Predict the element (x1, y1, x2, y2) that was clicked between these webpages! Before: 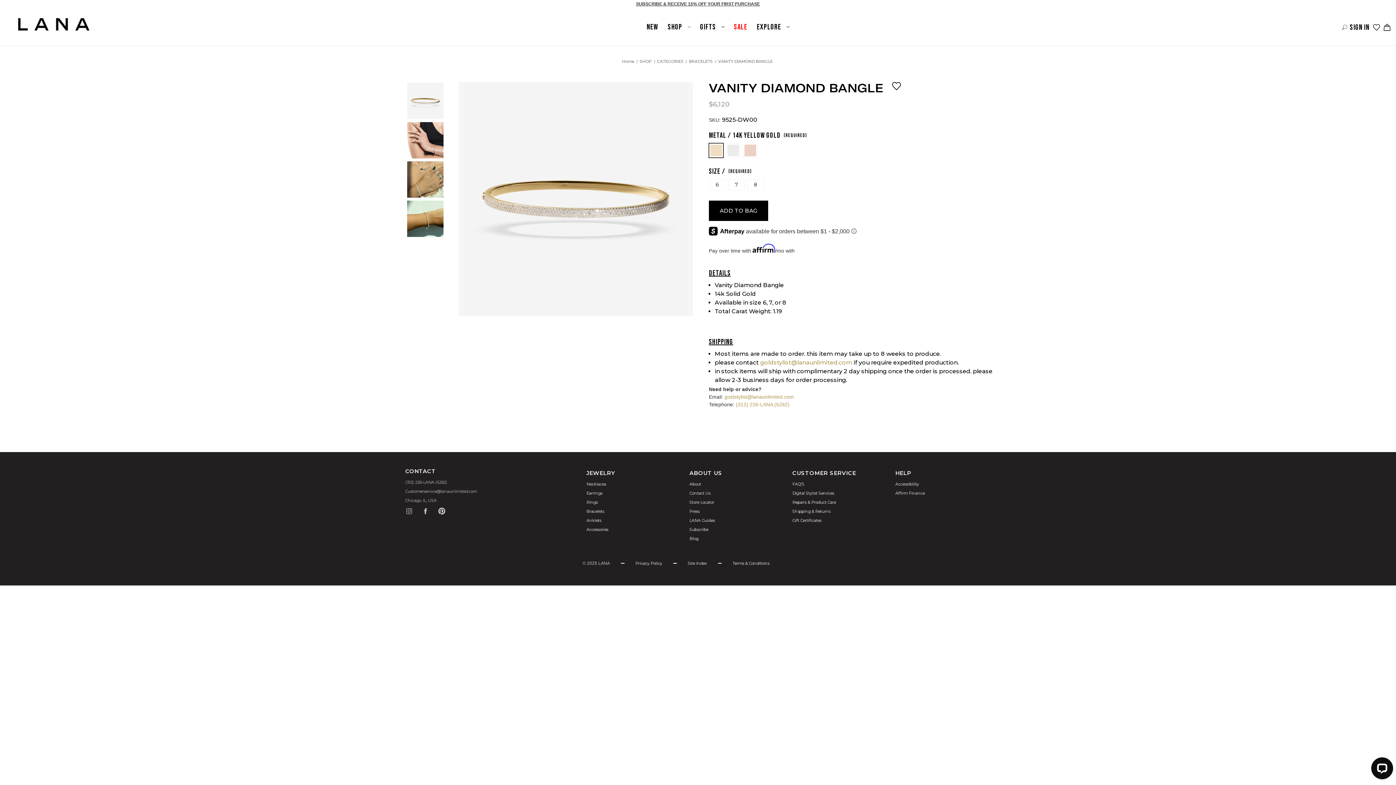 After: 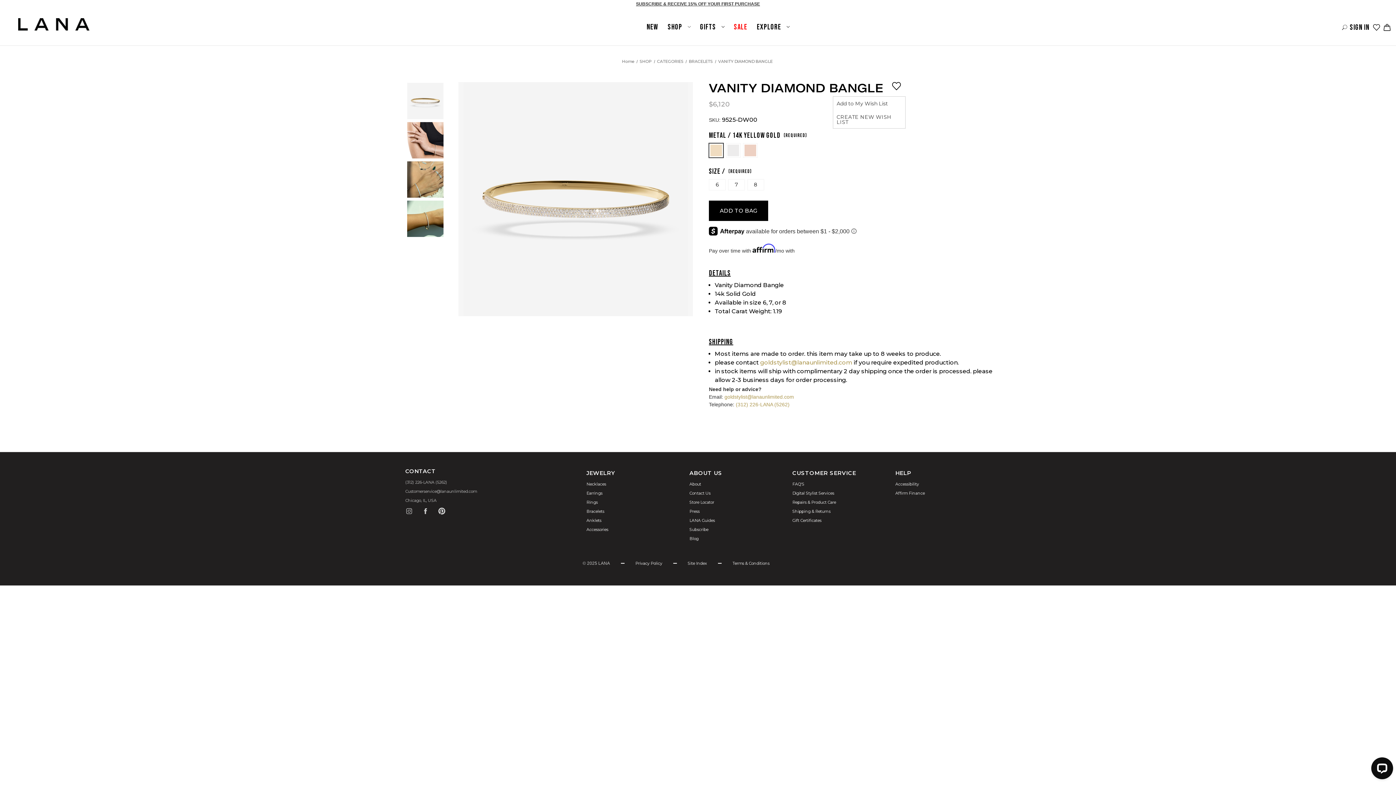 Action: label: wishlistdropdown bbox: (887, 81, 905, 91)